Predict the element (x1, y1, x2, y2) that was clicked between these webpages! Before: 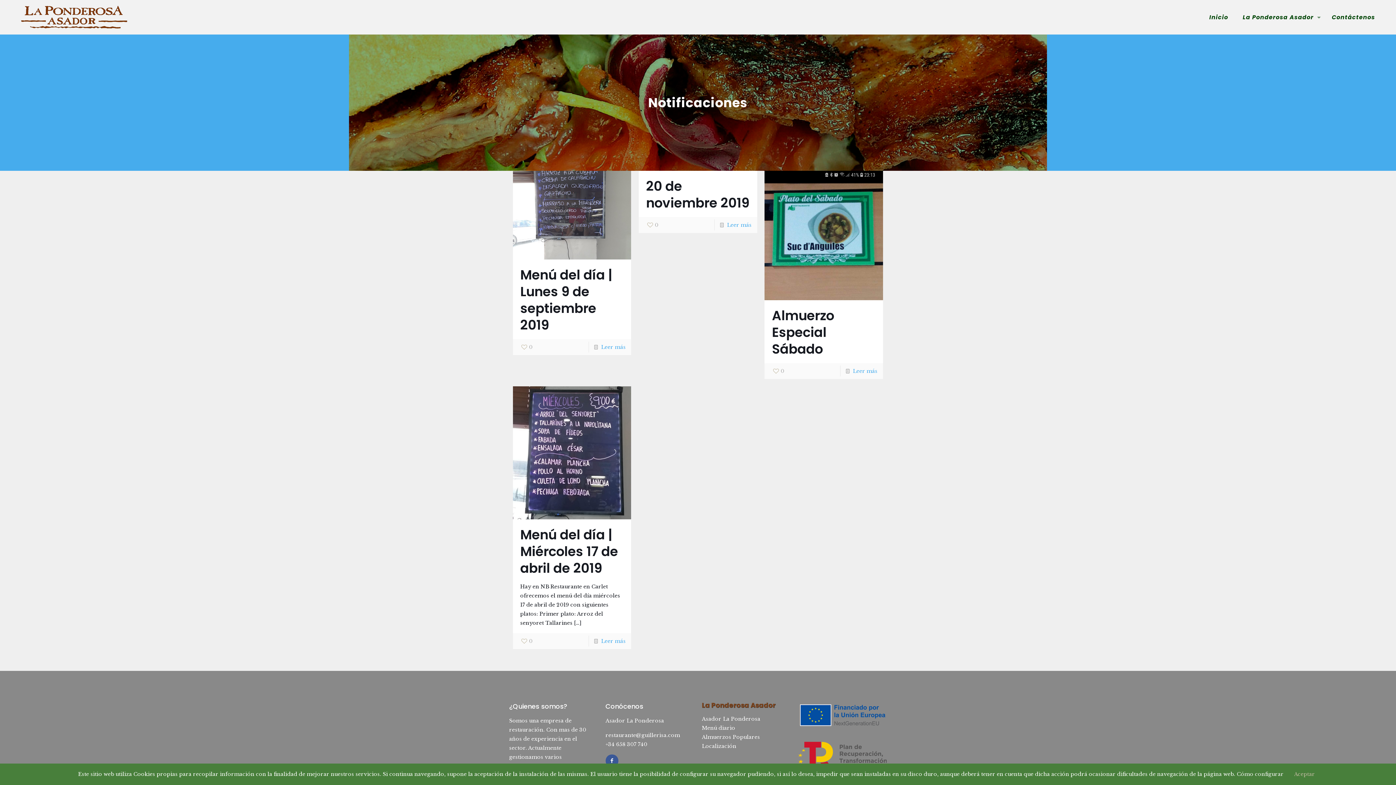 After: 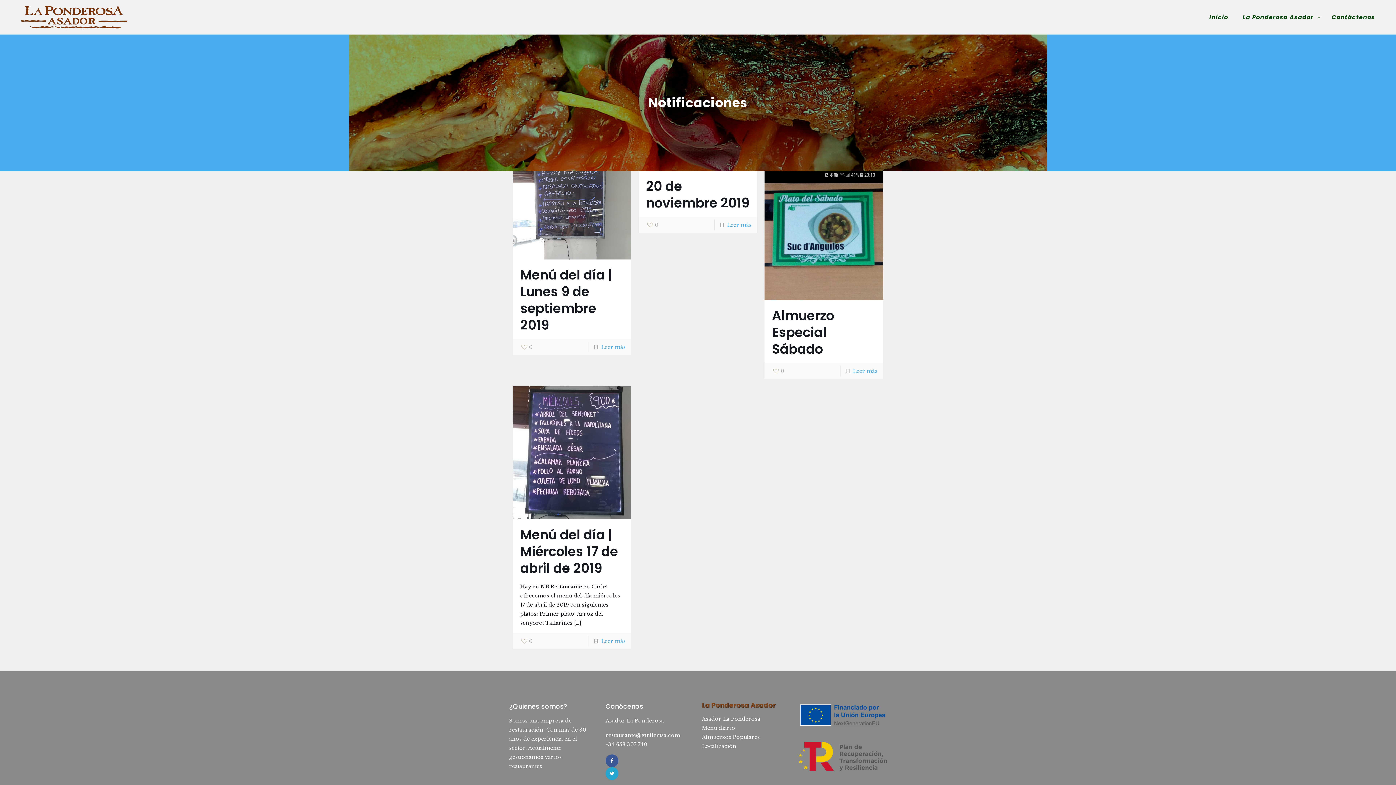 Action: label: Aceptar bbox: (1291, 769, 1318, 780)